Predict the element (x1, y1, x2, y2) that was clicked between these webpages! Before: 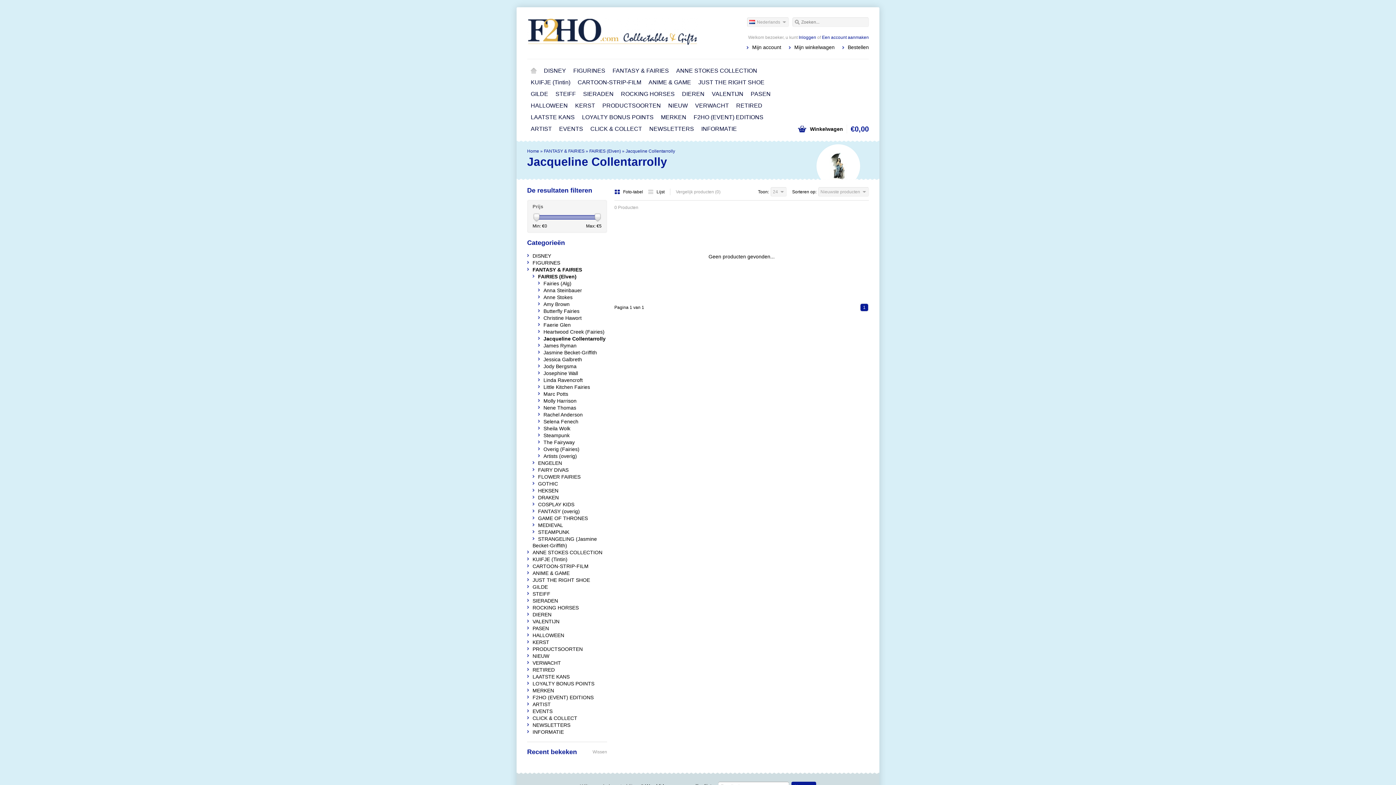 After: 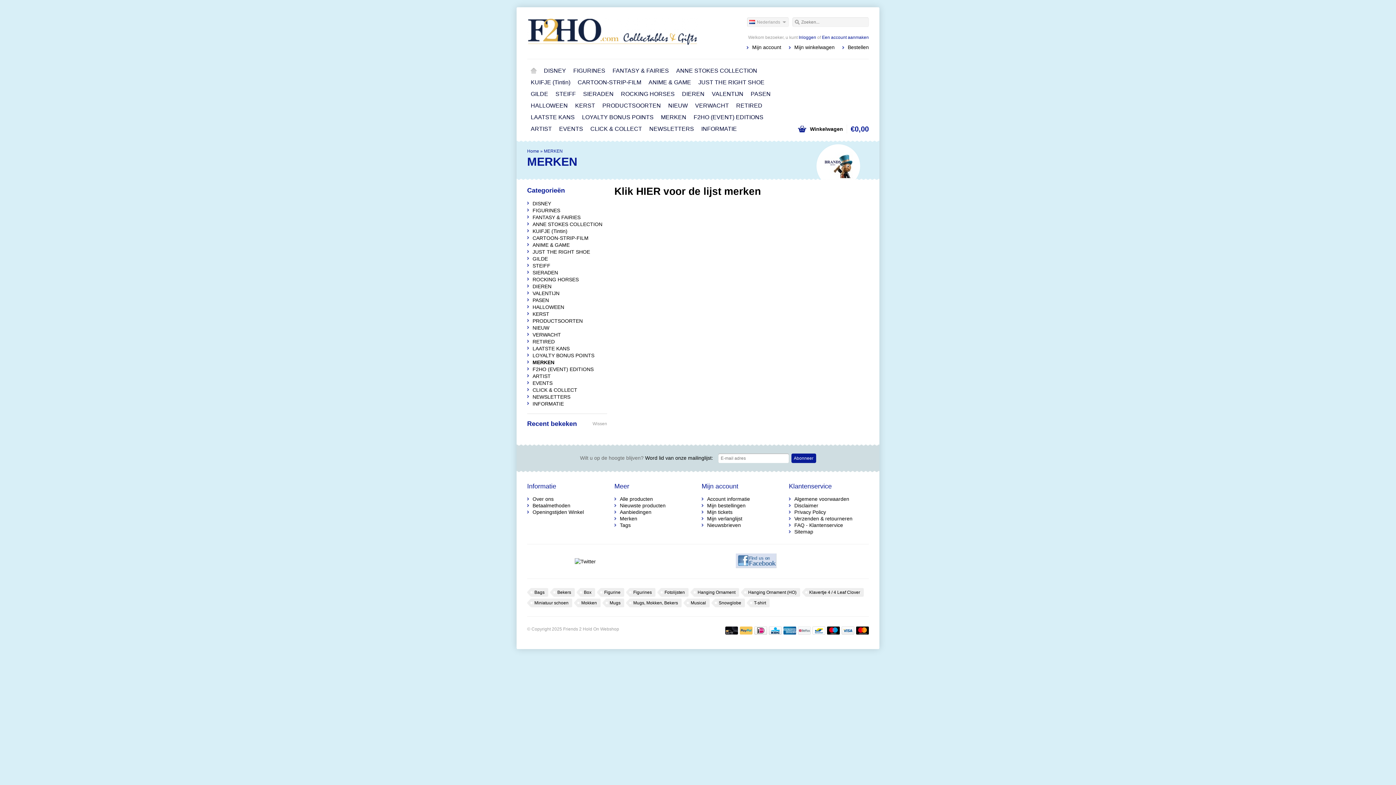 Action: label: MERKEN bbox: (532, 688, 554, 693)